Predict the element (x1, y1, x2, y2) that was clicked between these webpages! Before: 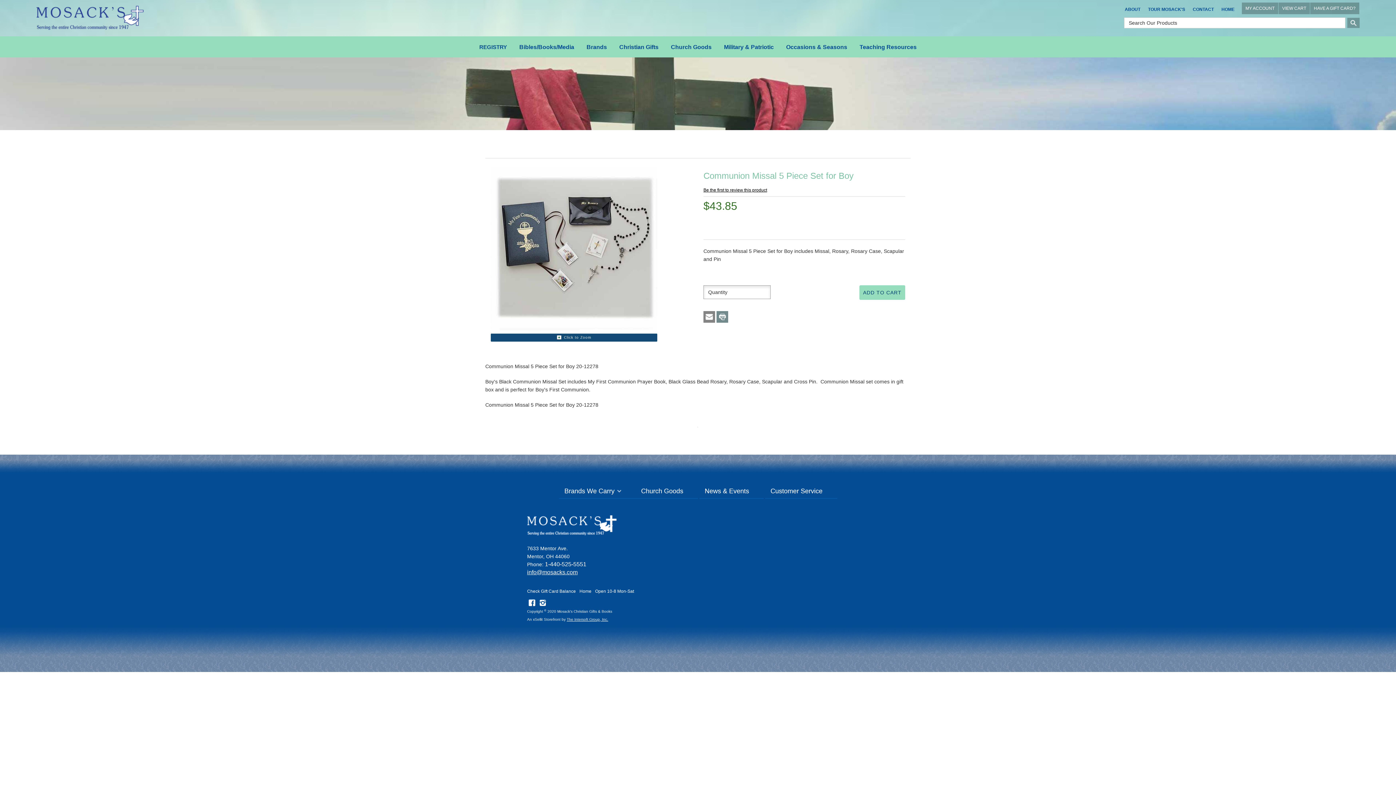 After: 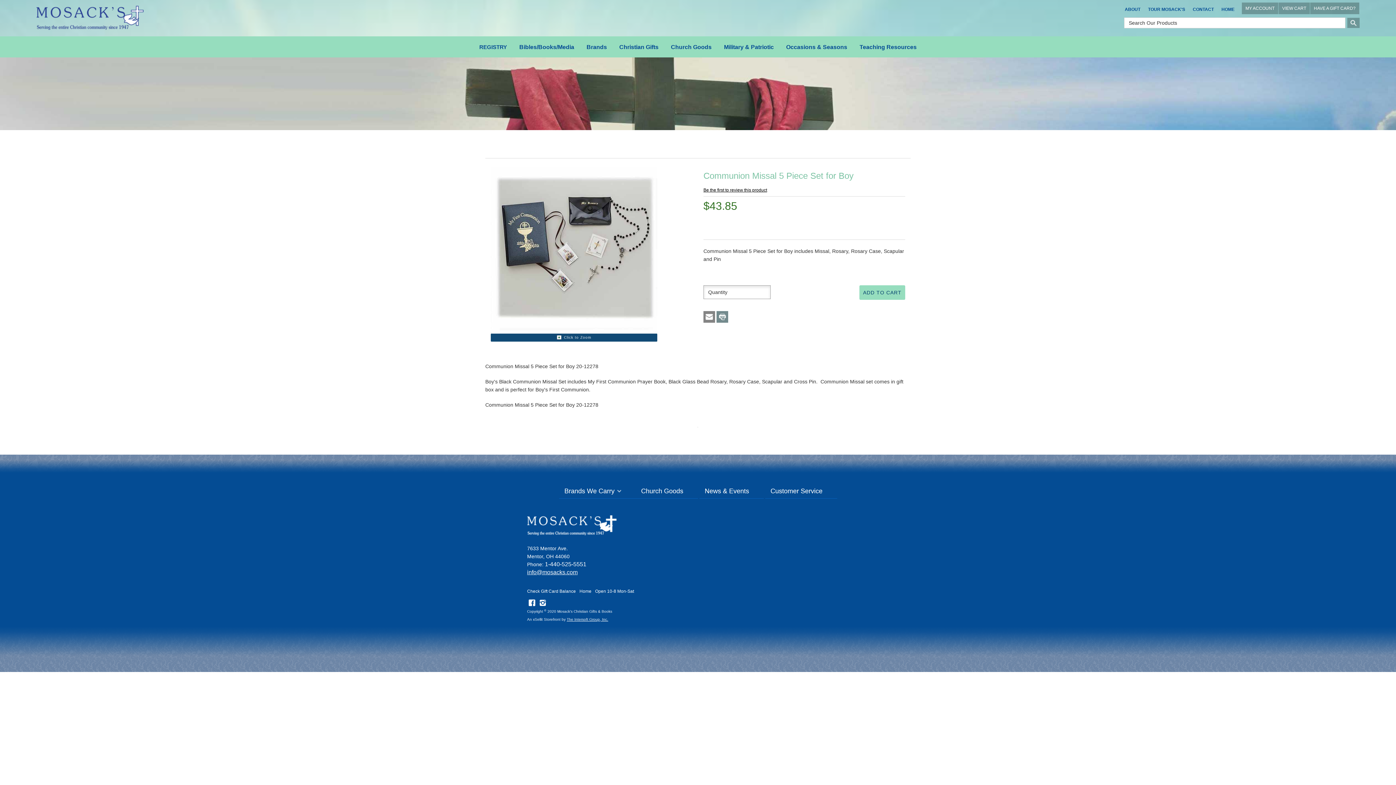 Action: bbox: (635, 483, 698, 498) label: Church Goods